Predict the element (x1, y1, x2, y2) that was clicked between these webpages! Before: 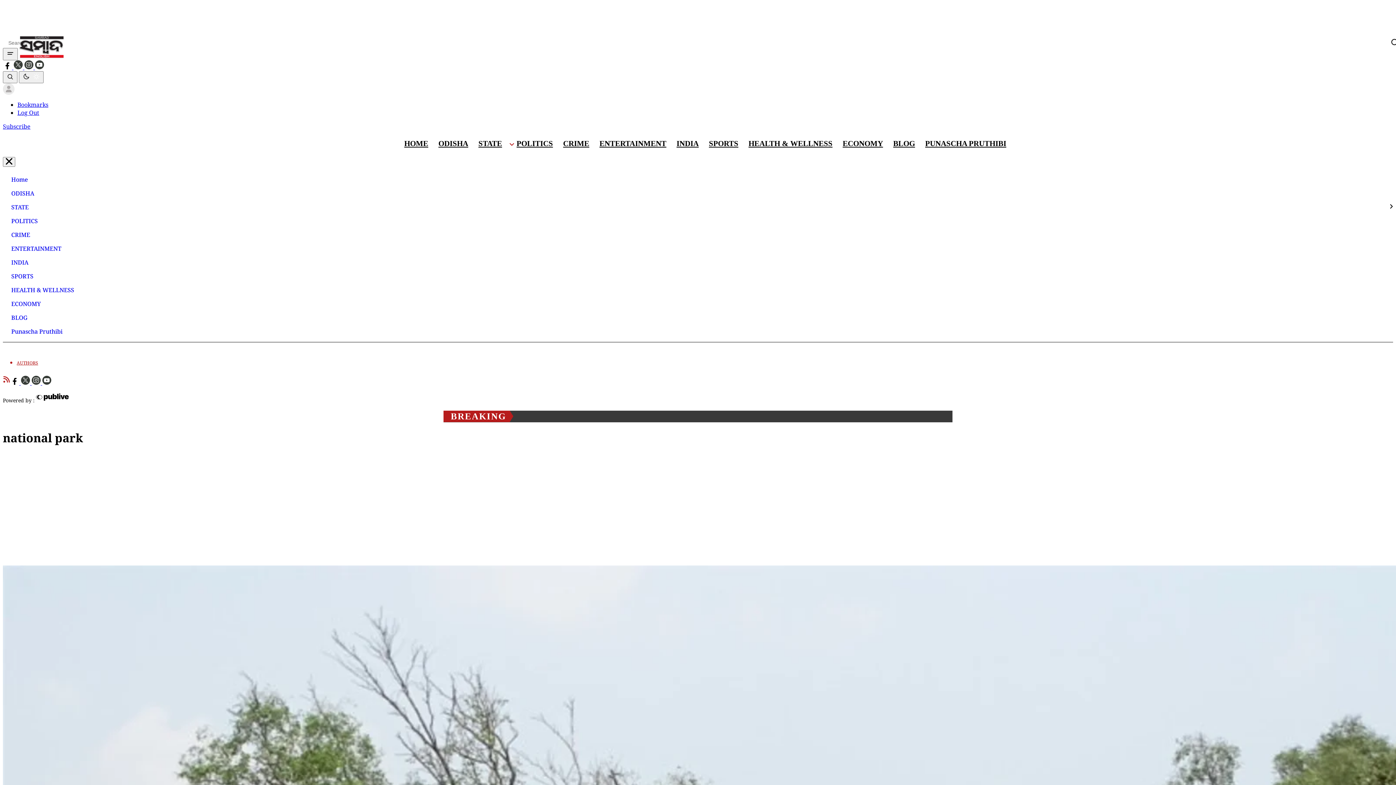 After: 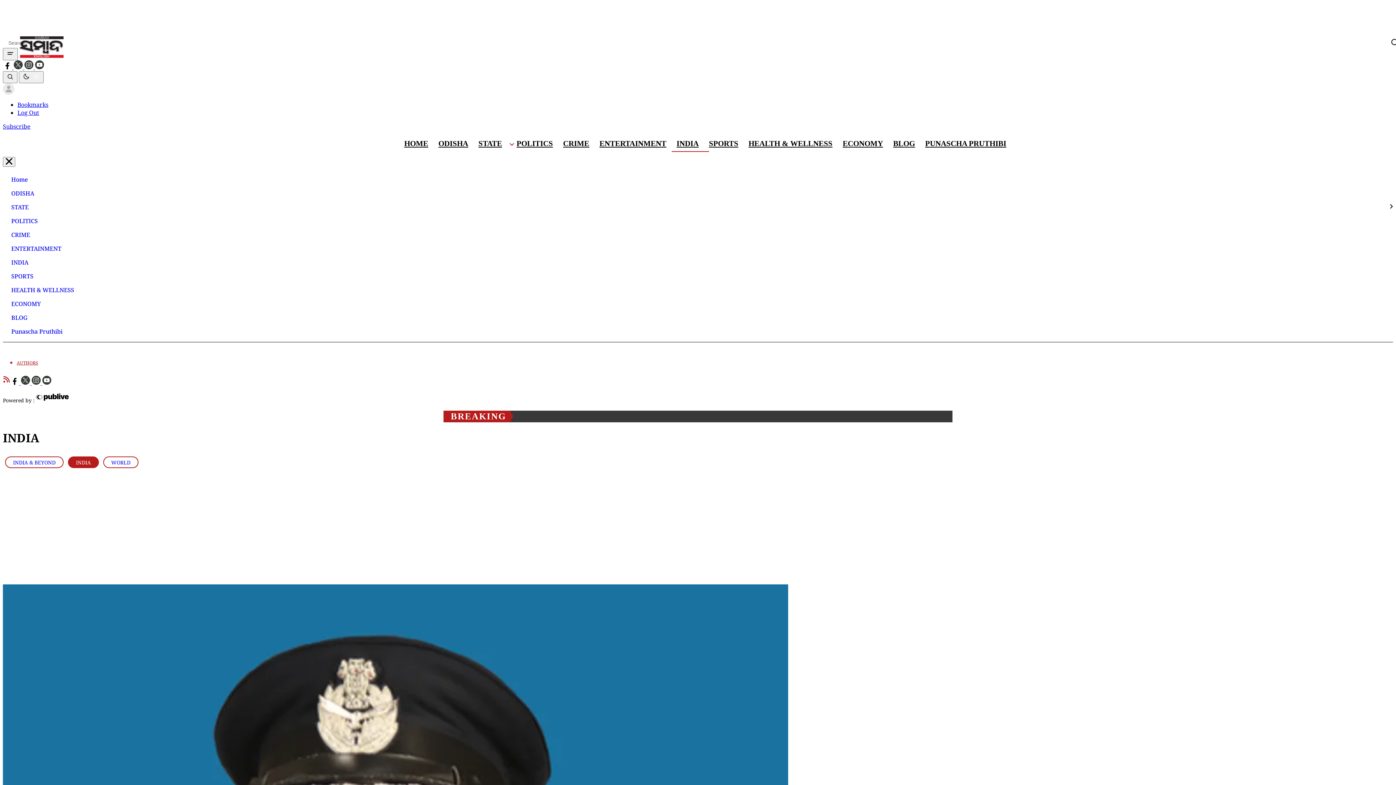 Action: bbox: (674, 135, 701, 152) label: INDIA